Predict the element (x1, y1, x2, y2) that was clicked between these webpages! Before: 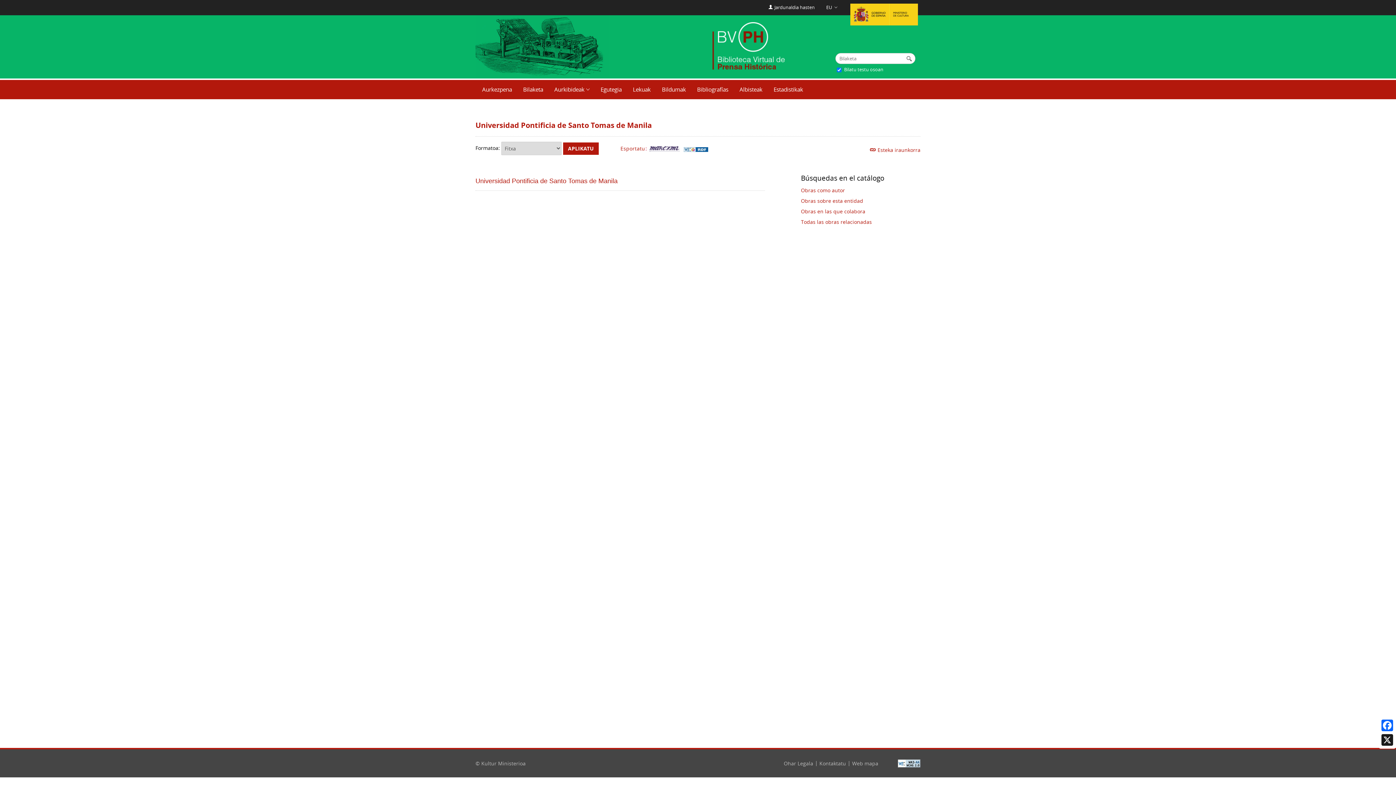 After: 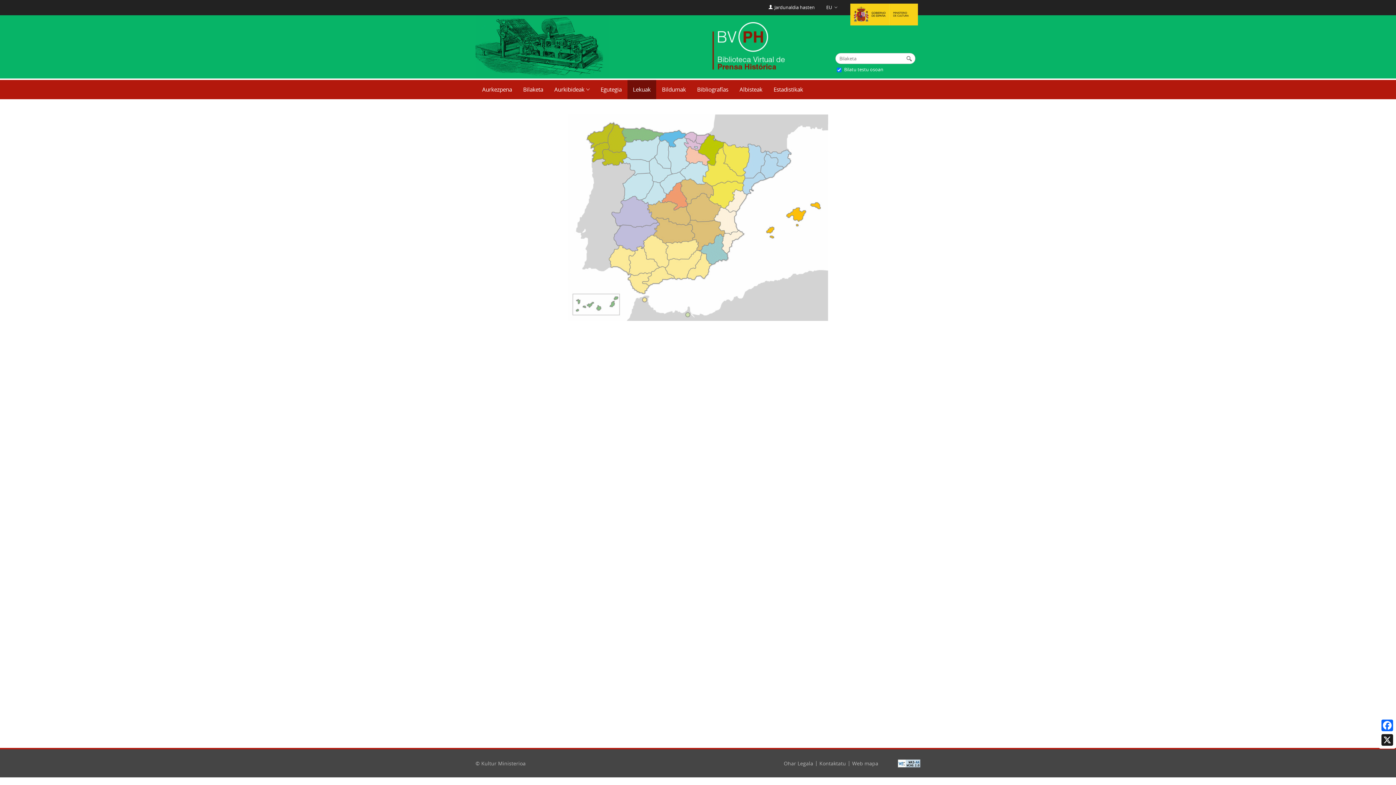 Action: bbox: (627, 80, 656, 99) label: Lekuak